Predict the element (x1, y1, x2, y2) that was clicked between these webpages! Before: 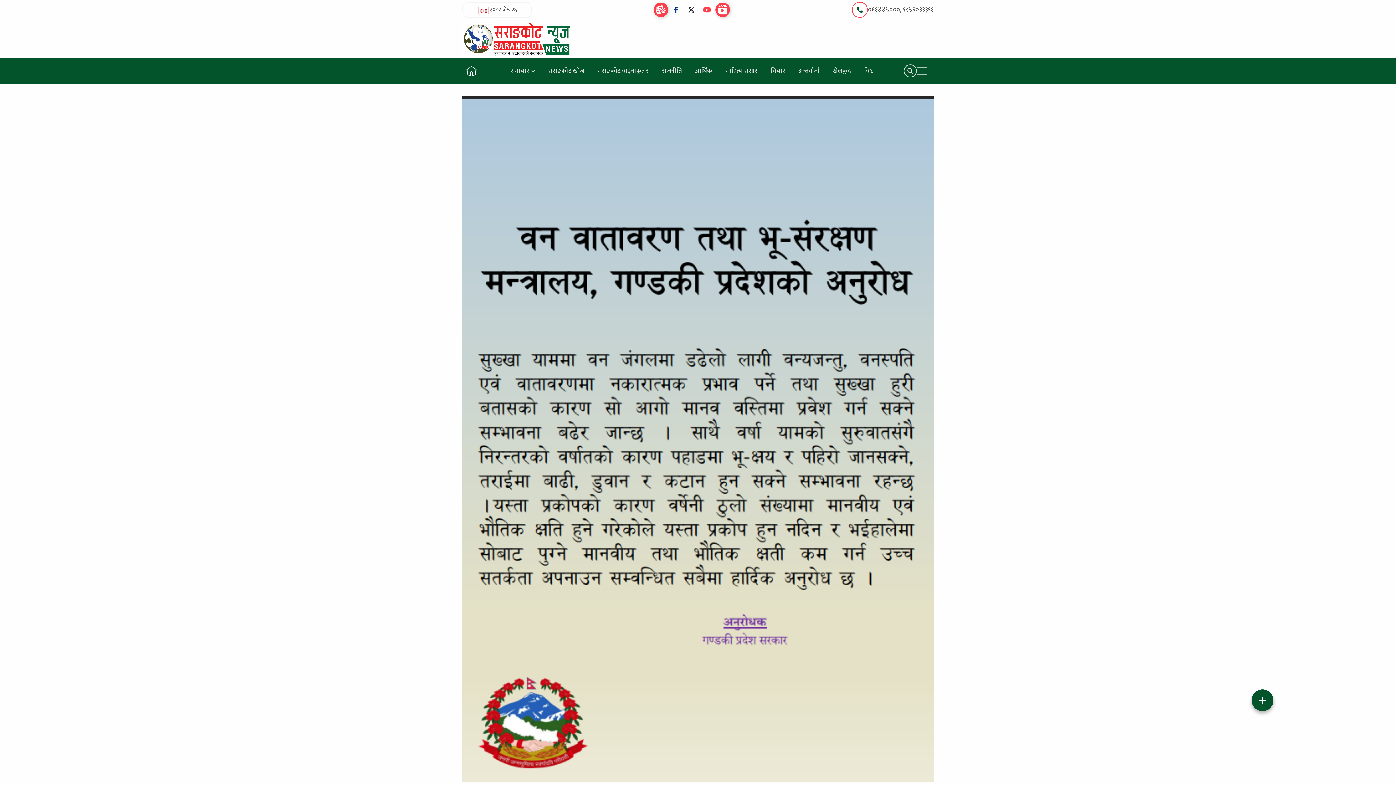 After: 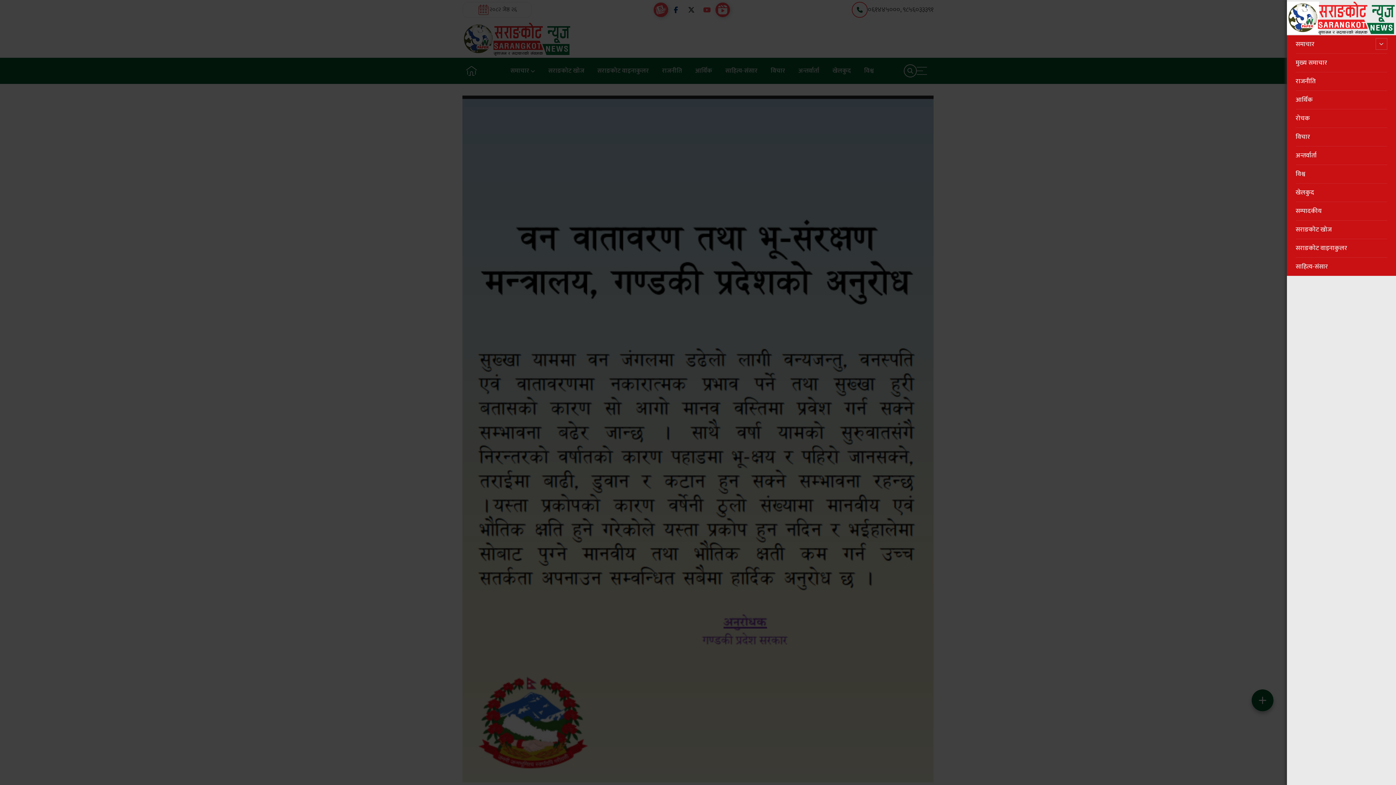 Action: bbox: (917, 66, 927, 74)